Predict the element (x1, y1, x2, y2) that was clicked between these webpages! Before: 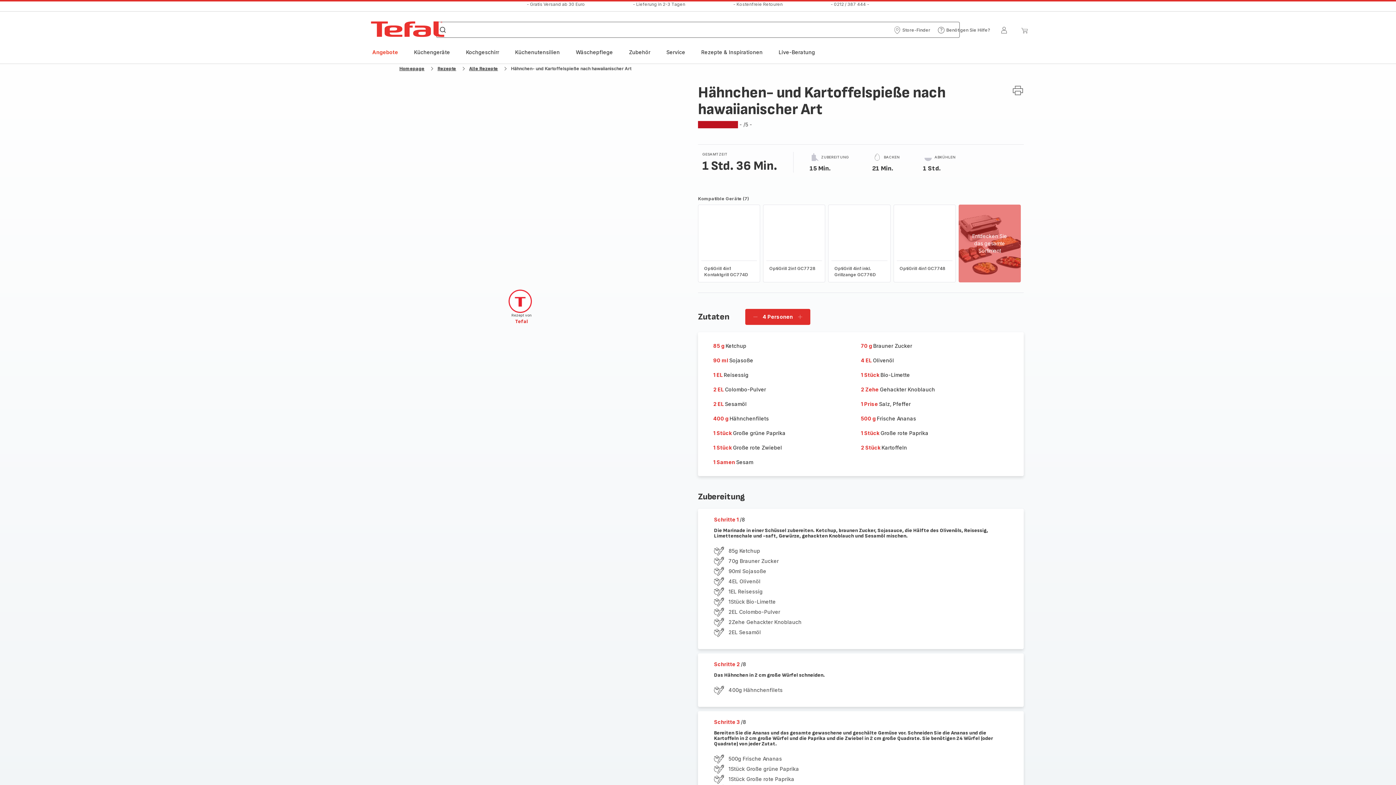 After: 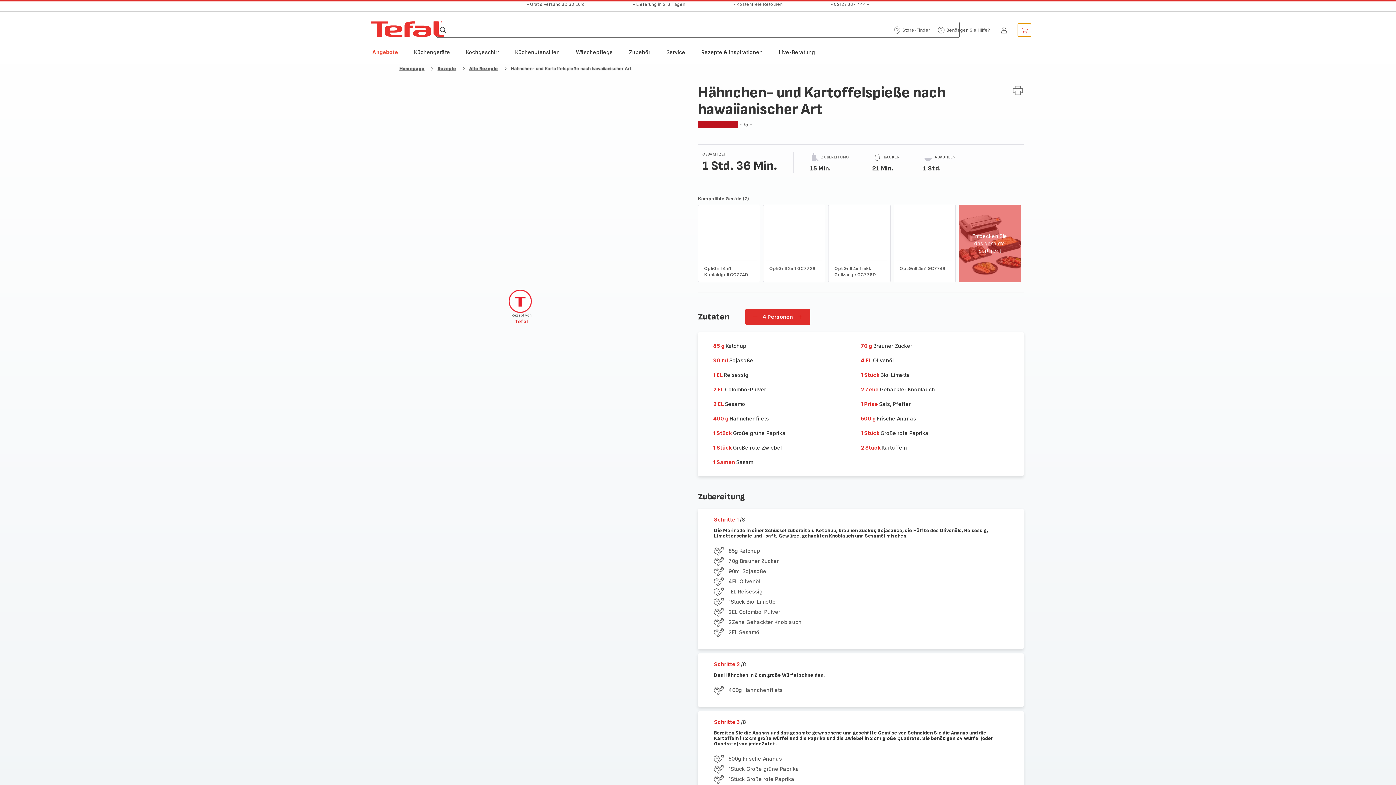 Action: bbox: (1018, 23, 1031, 36) label: Mein Warenkorb